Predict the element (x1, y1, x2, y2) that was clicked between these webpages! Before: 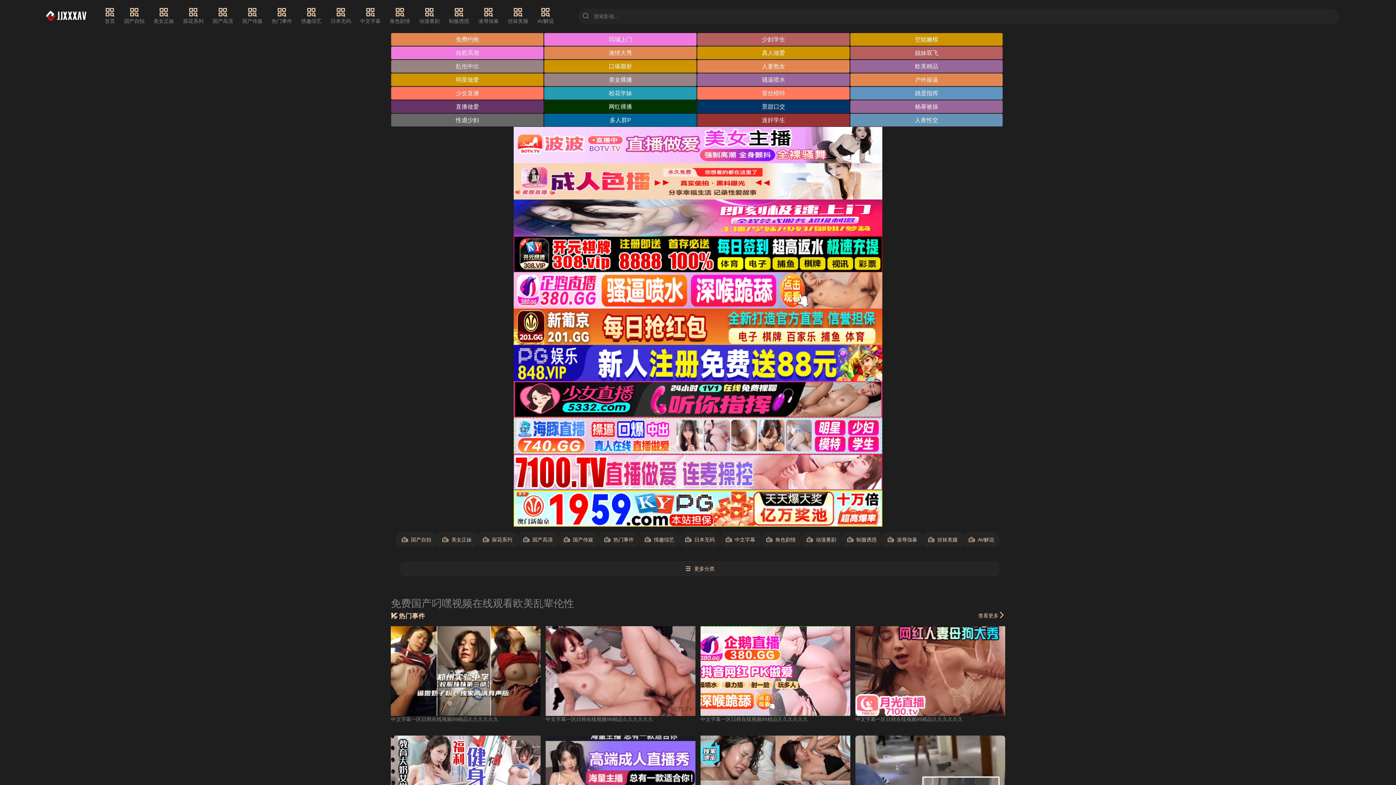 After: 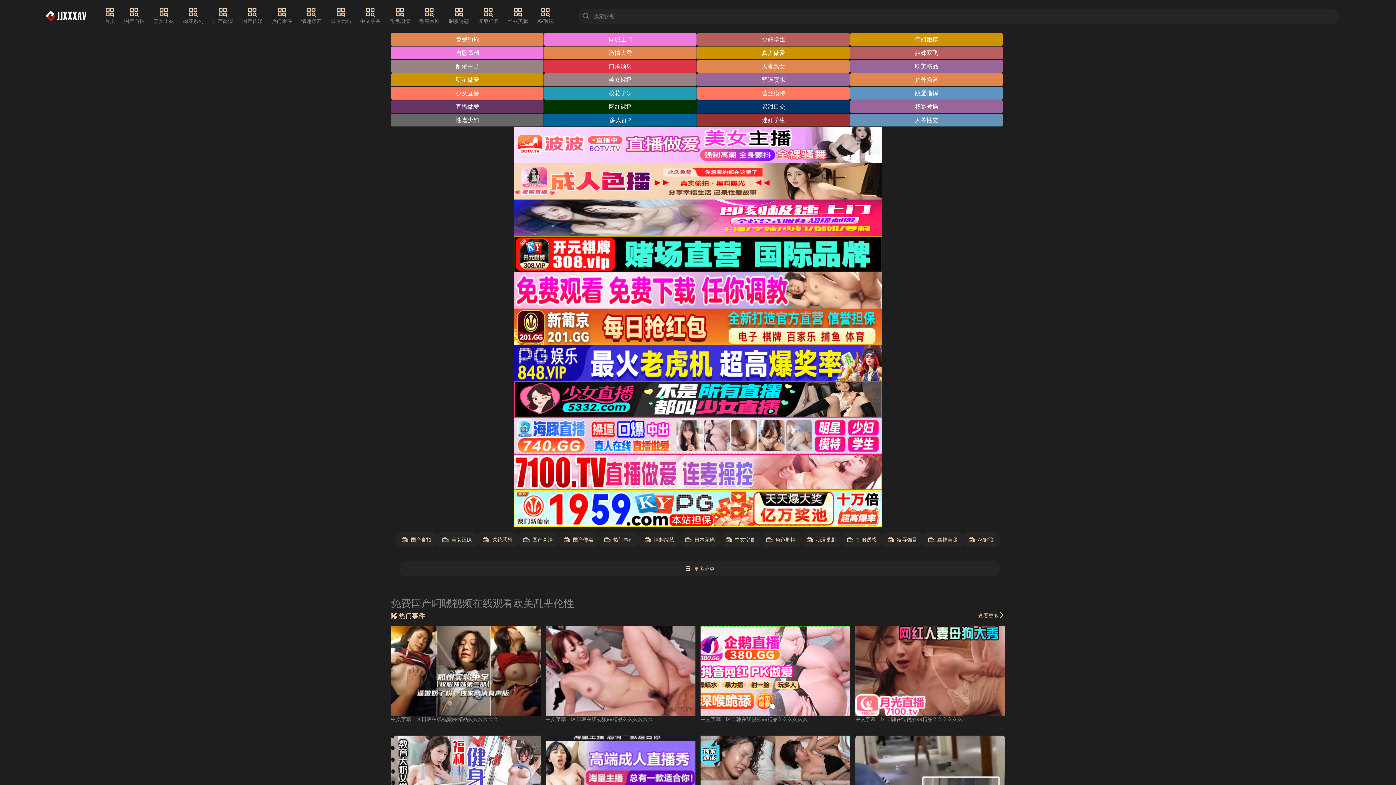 Action: bbox: (544, 60, 696, 72) label: 口爆颜射